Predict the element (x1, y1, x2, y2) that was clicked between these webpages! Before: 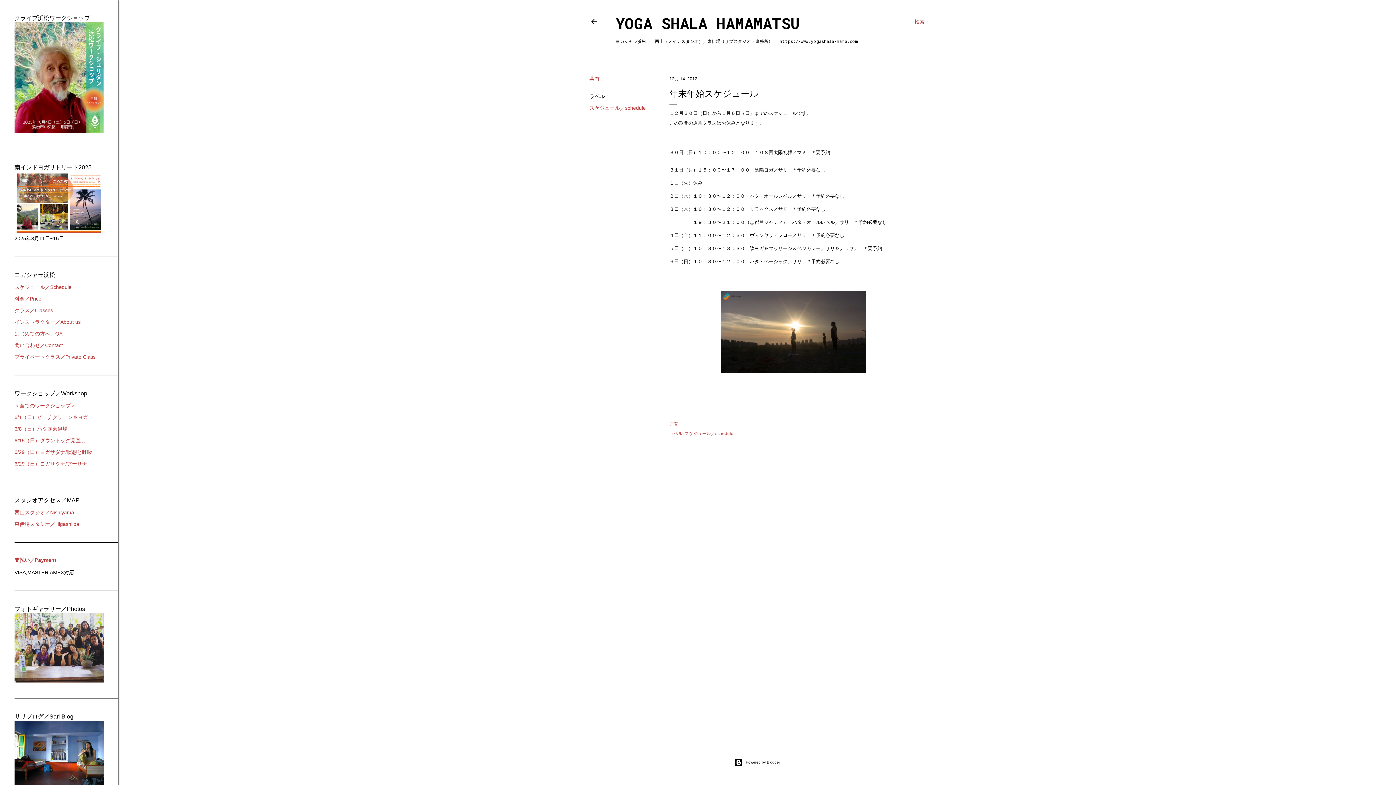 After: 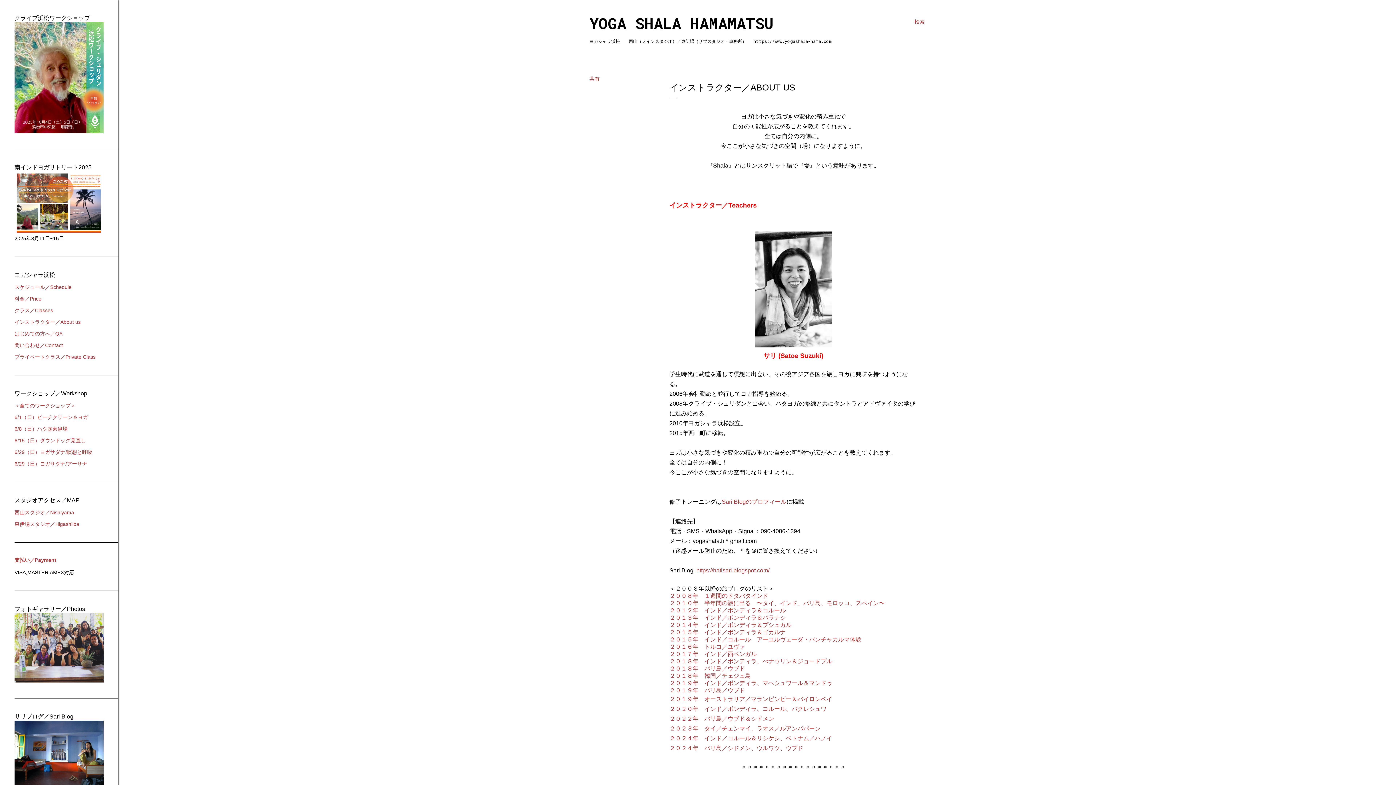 Action: bbox: (14, 319, 80, 325) label: インストラクター／About us